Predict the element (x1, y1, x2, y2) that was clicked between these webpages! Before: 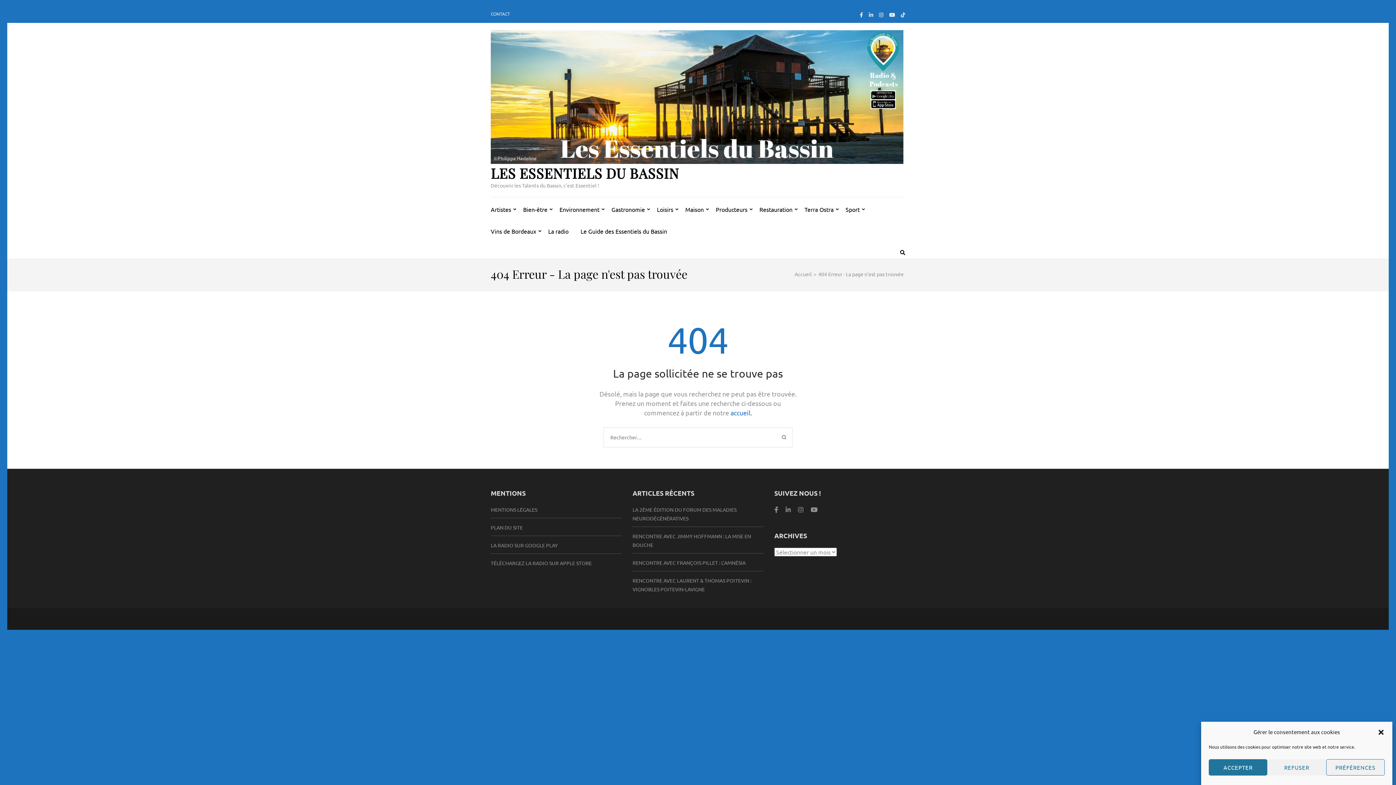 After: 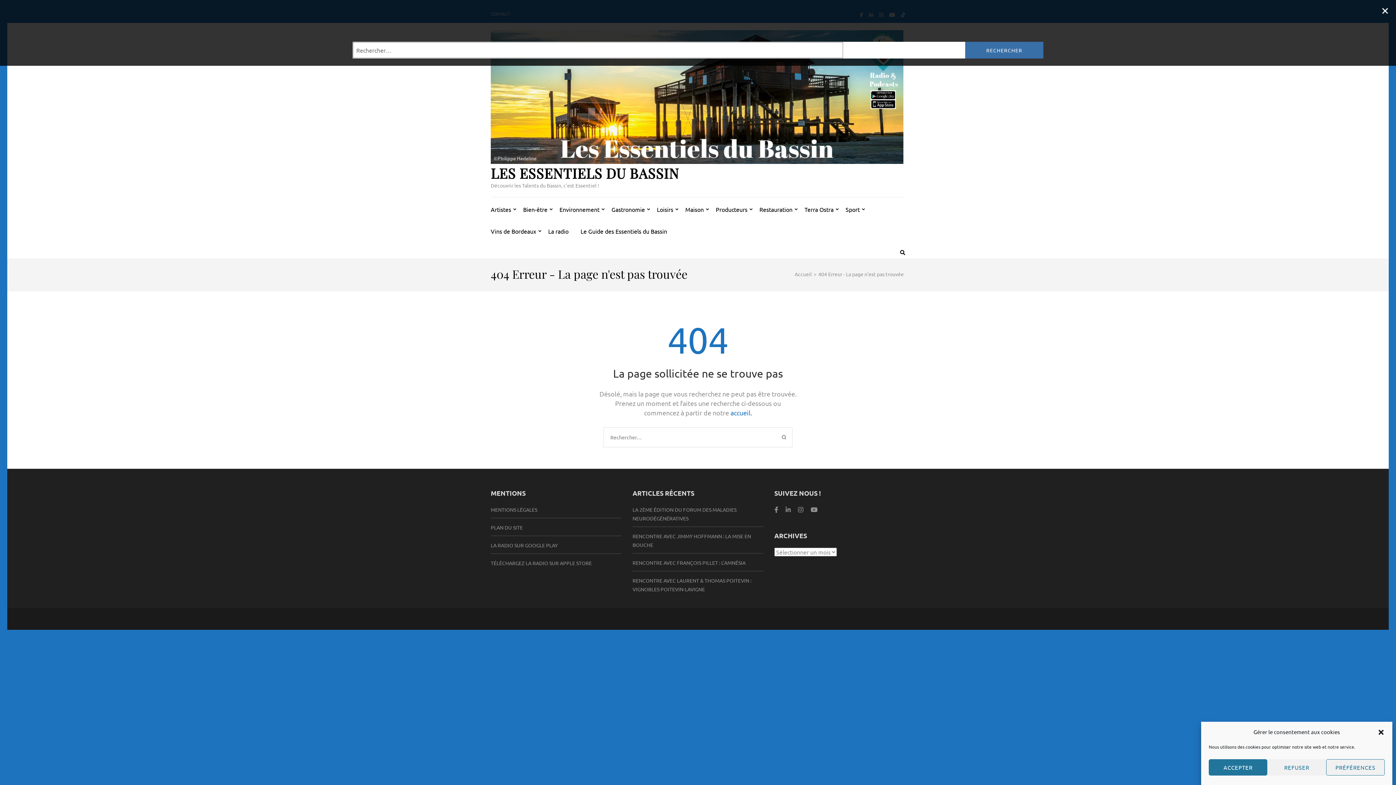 Action: bbox: (900, 248, 905, 256)